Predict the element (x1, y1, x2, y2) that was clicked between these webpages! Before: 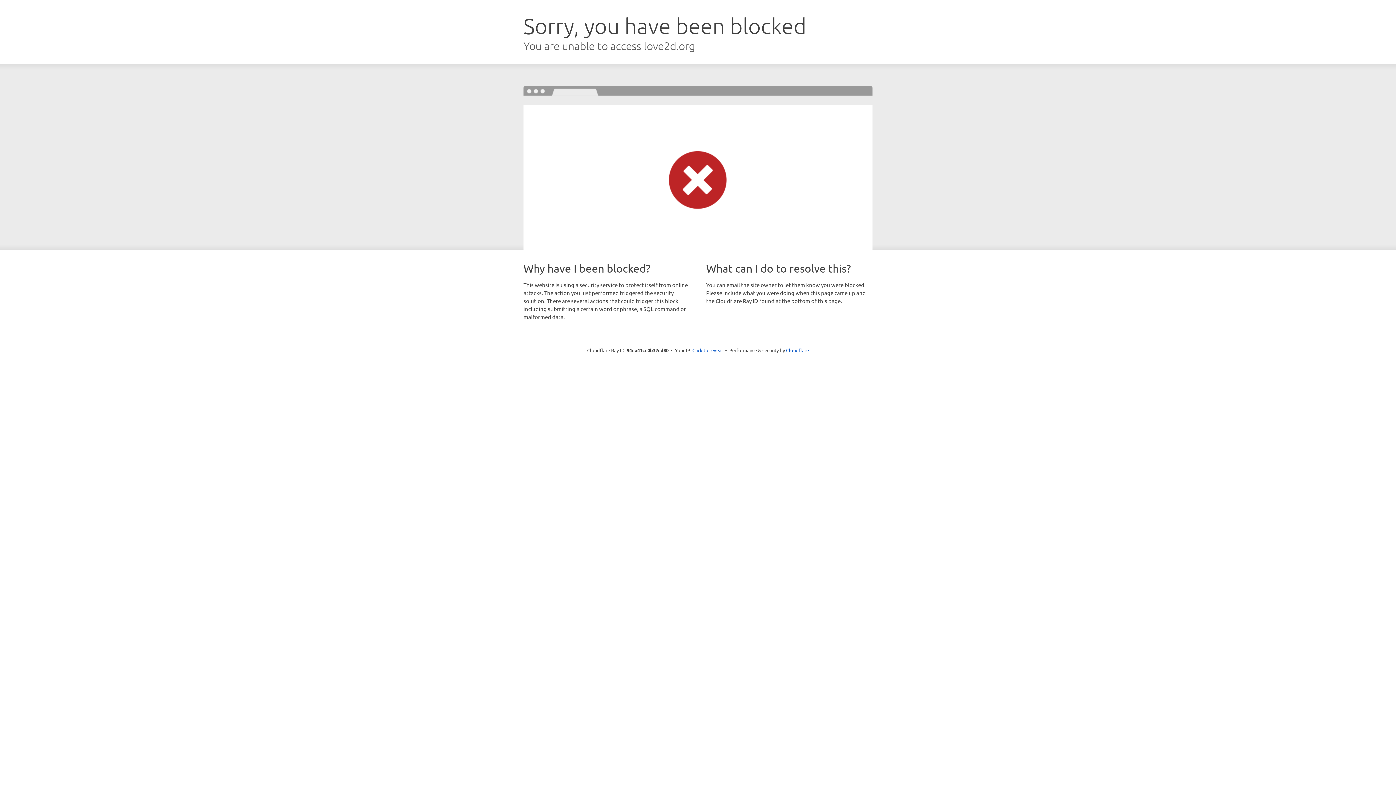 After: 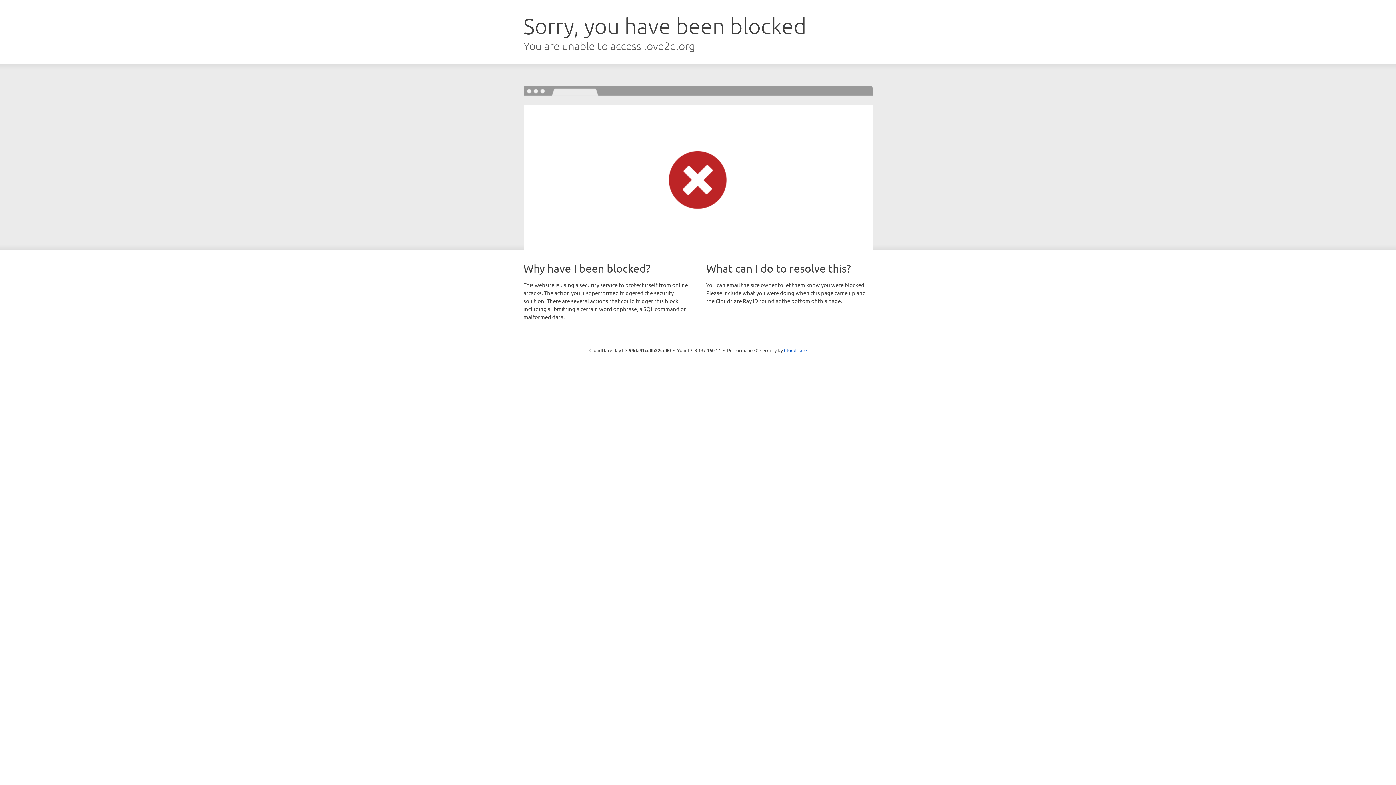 Action: label: Click to reveal bbox: (692, 346, 723, 353)